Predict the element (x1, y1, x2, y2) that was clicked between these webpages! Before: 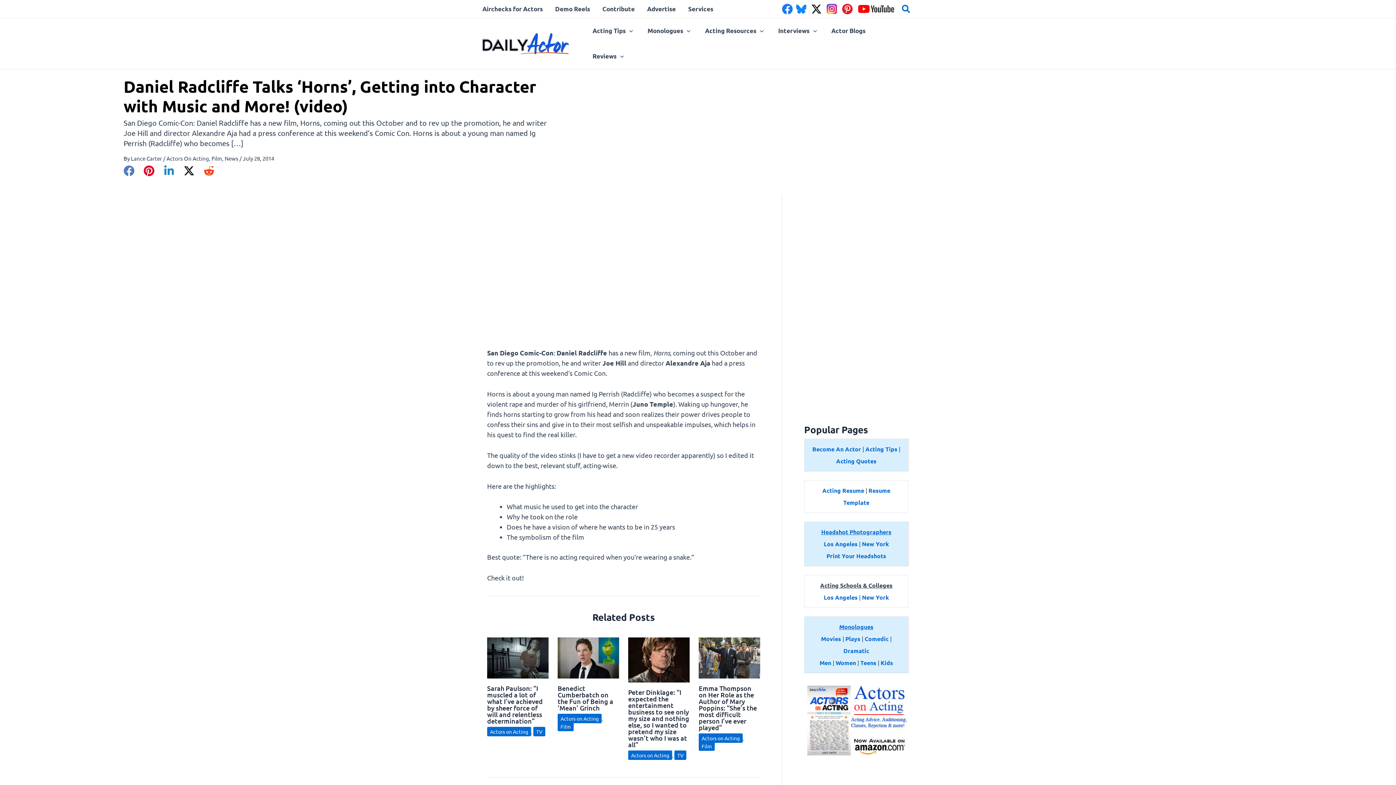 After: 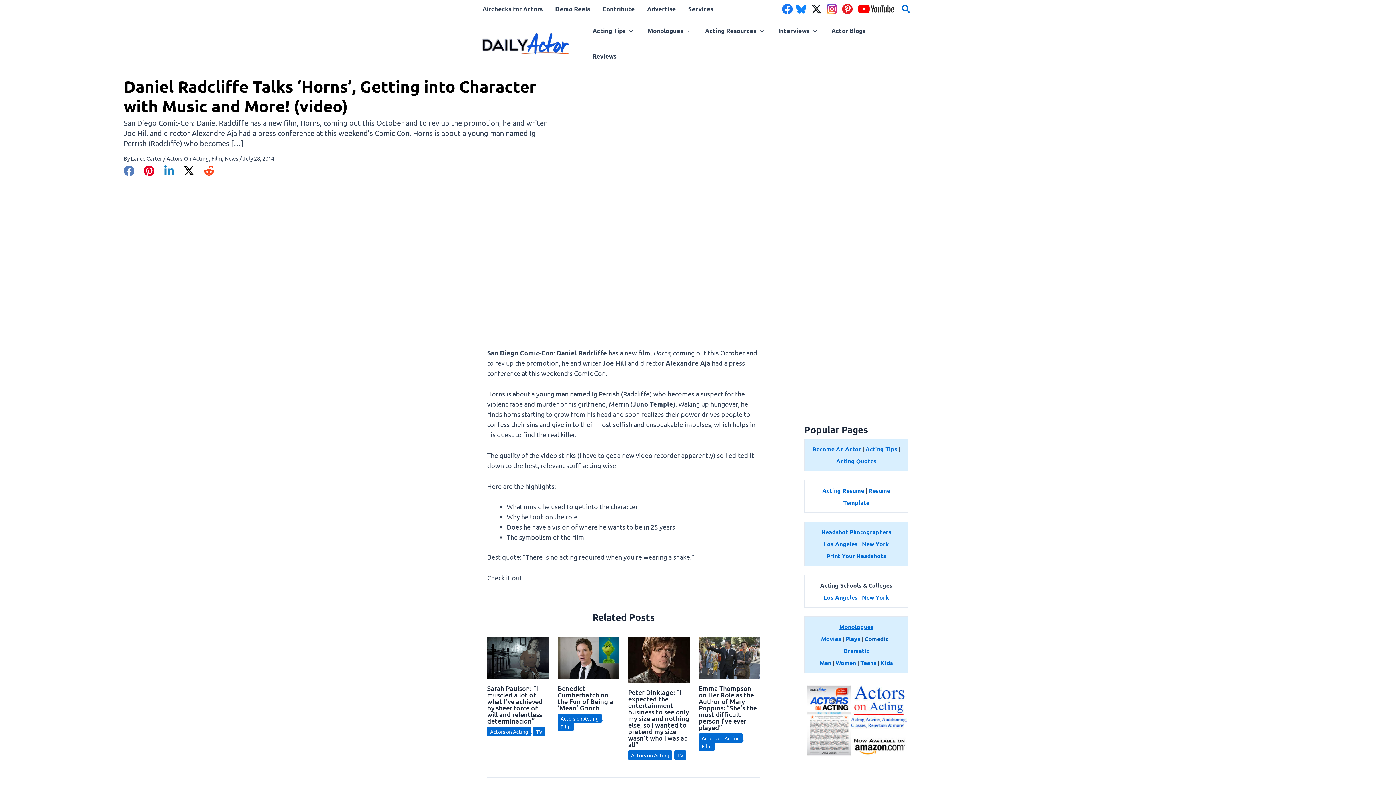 Action: label: Comedic  bbox: (864, 635, 890, 642)